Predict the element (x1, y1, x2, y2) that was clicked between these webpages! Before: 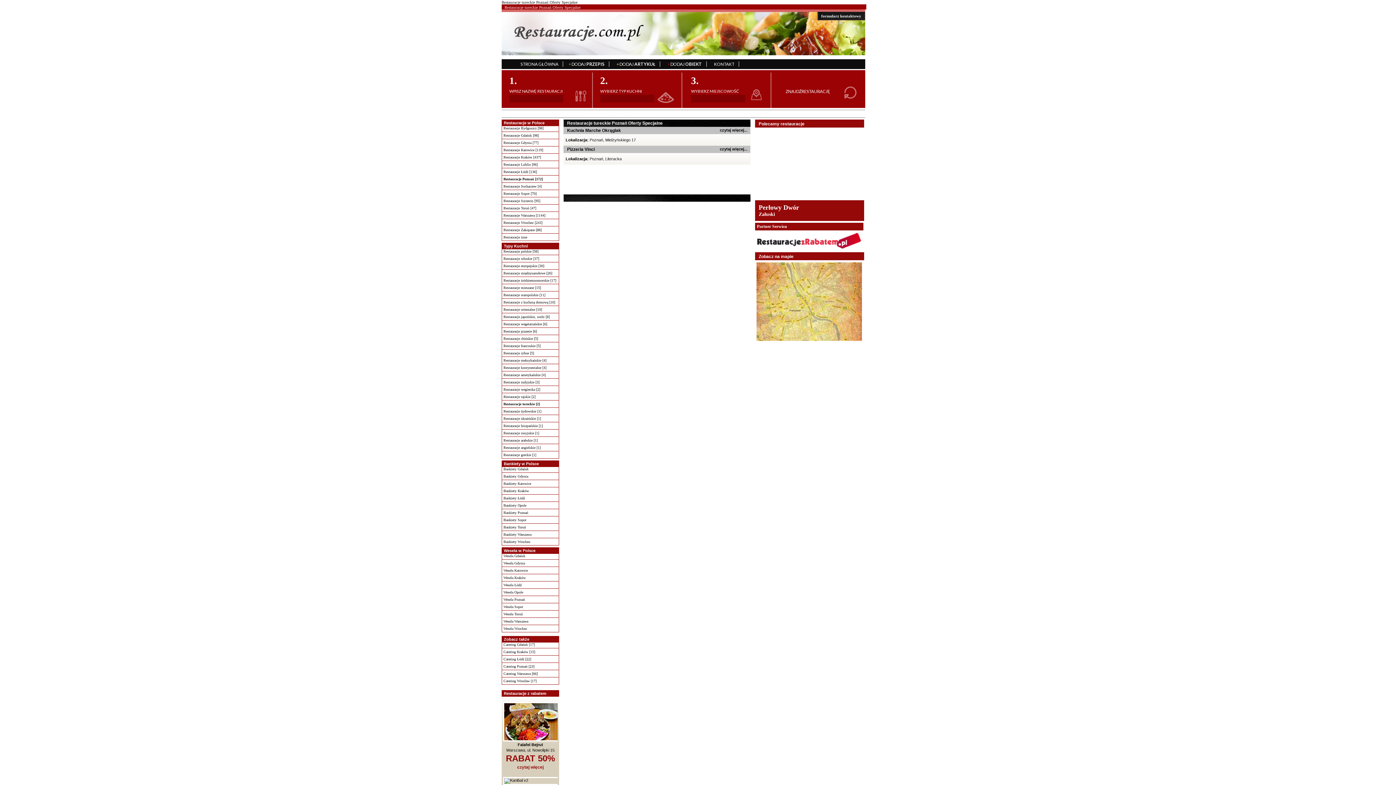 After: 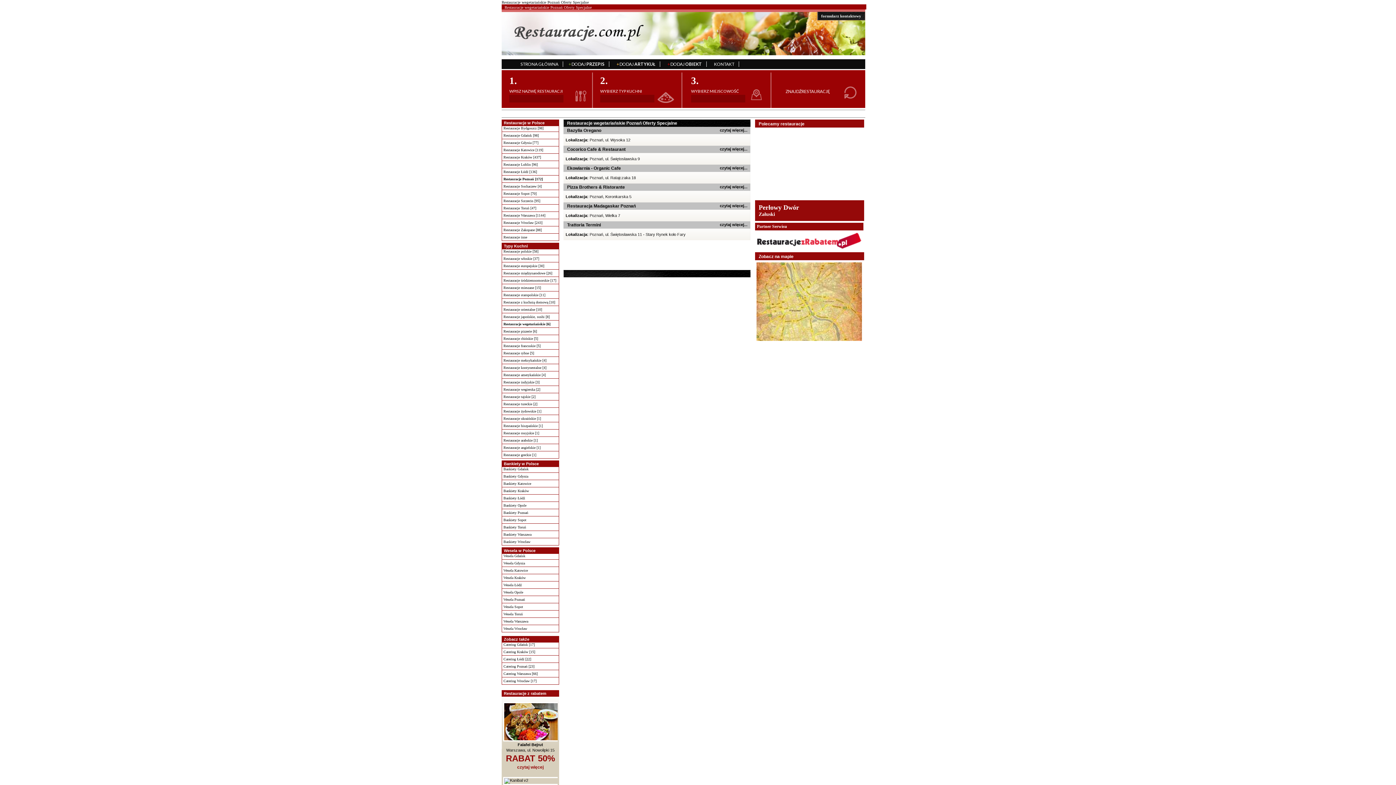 Action: bbox: (503, 322, 547, 326) label: Restauracje wegetariańskie [6]